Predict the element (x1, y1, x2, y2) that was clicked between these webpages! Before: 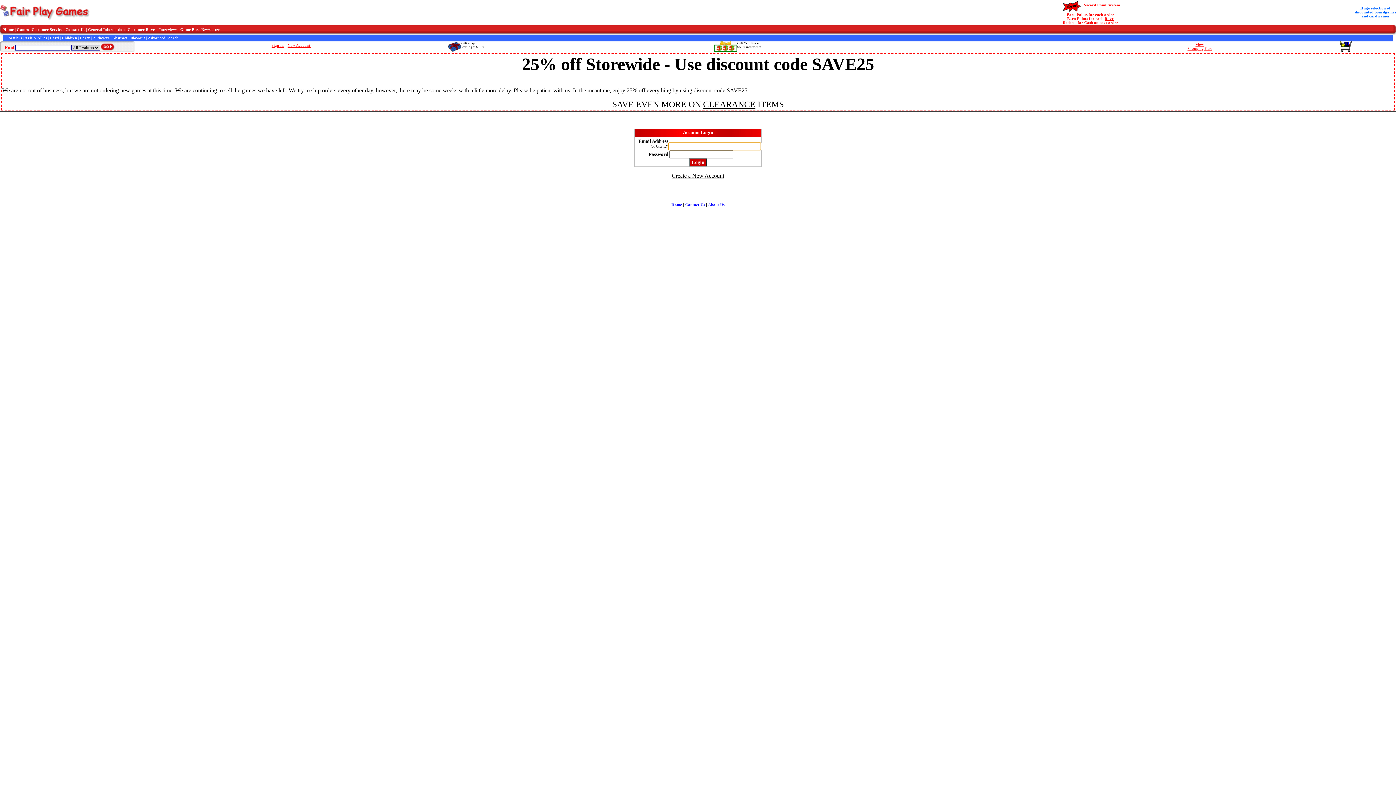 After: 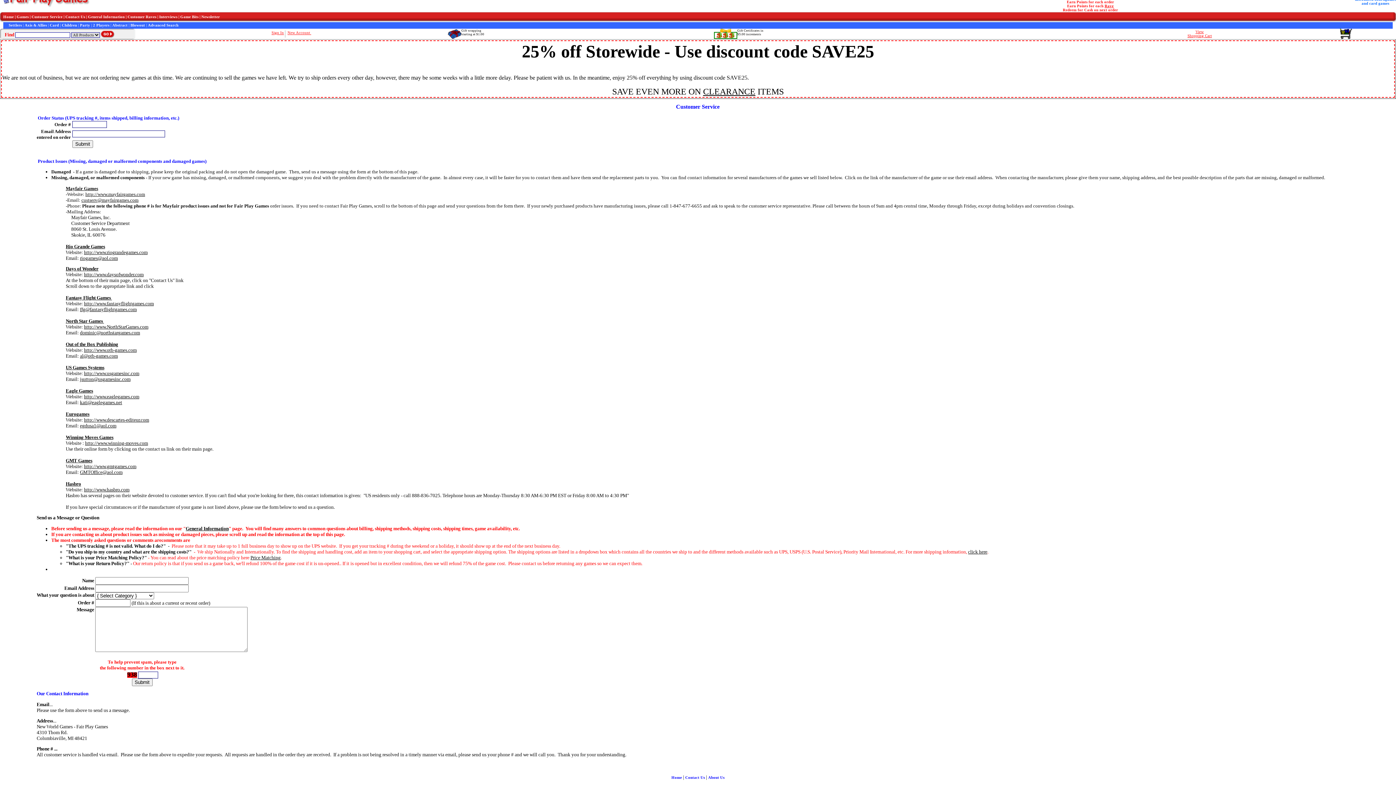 Action: bbox: (685, 202, 705, 206) label: Contact Us